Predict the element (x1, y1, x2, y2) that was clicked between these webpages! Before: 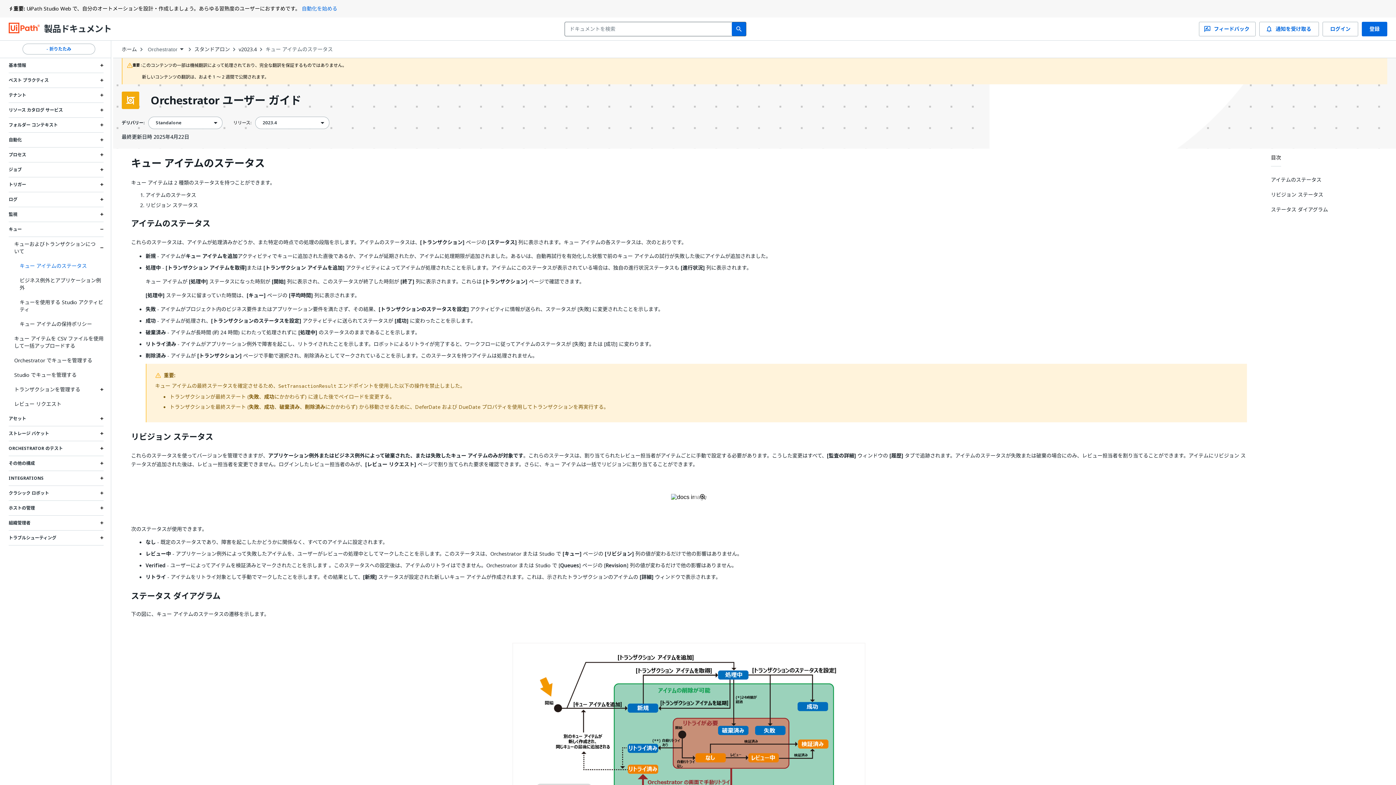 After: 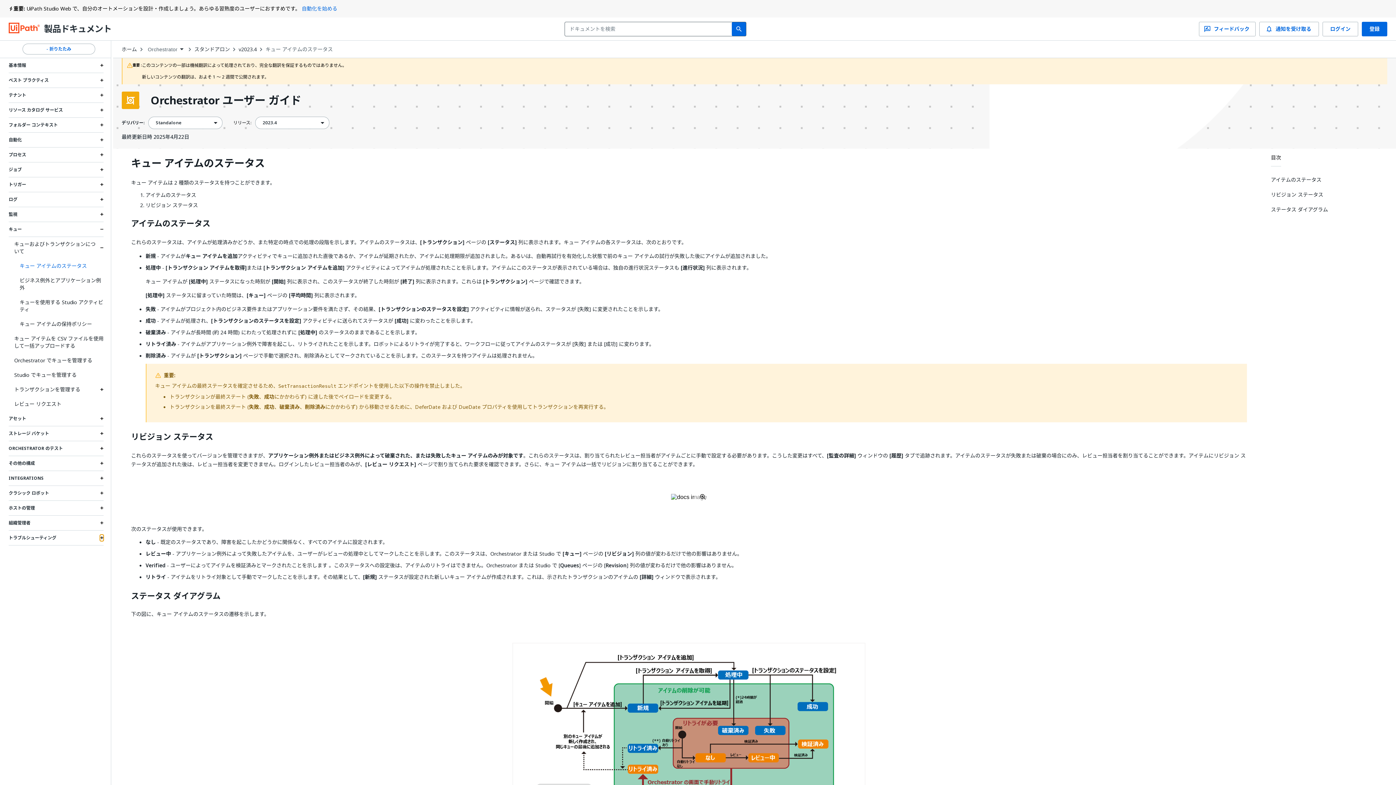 Action: bbox: (100, 534, 103, 541) label: Expand トラブルシューティング section